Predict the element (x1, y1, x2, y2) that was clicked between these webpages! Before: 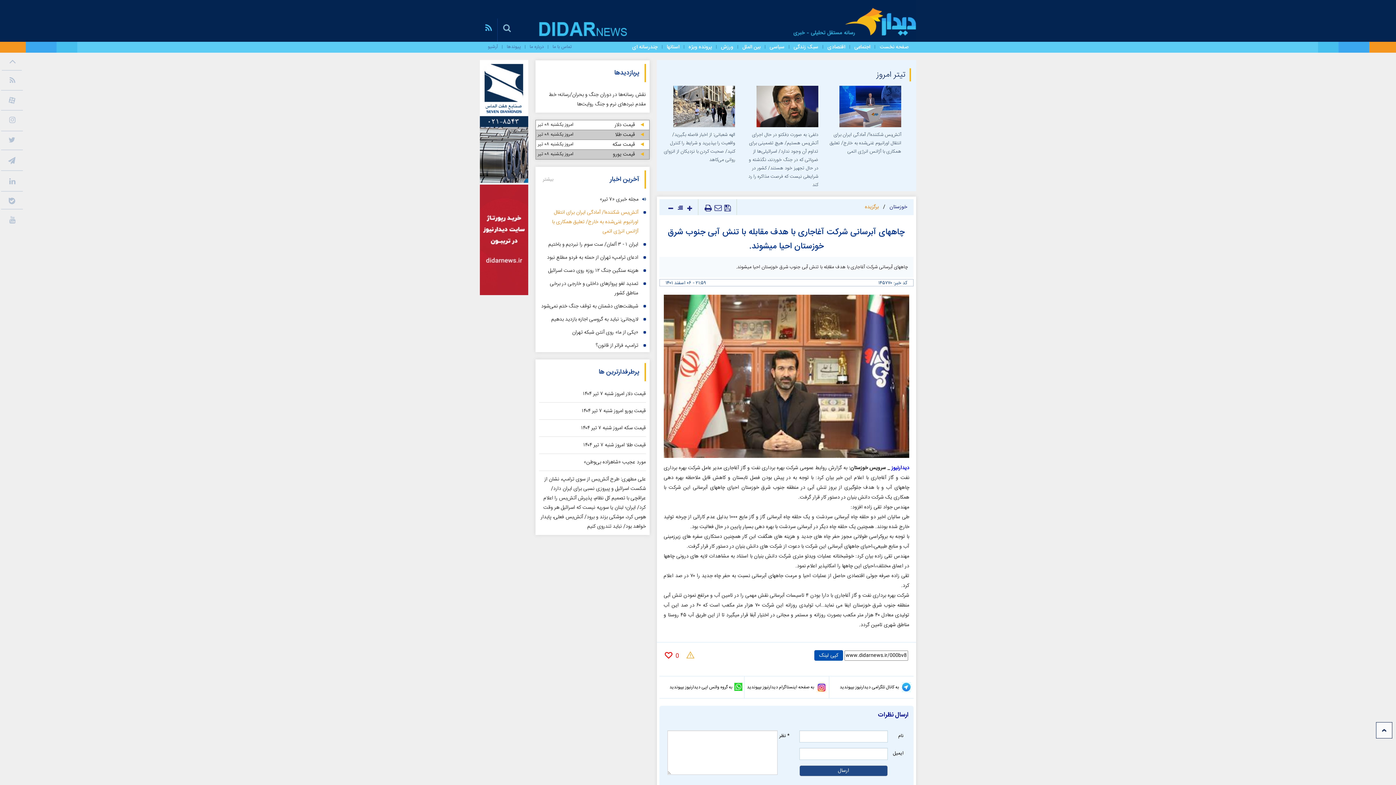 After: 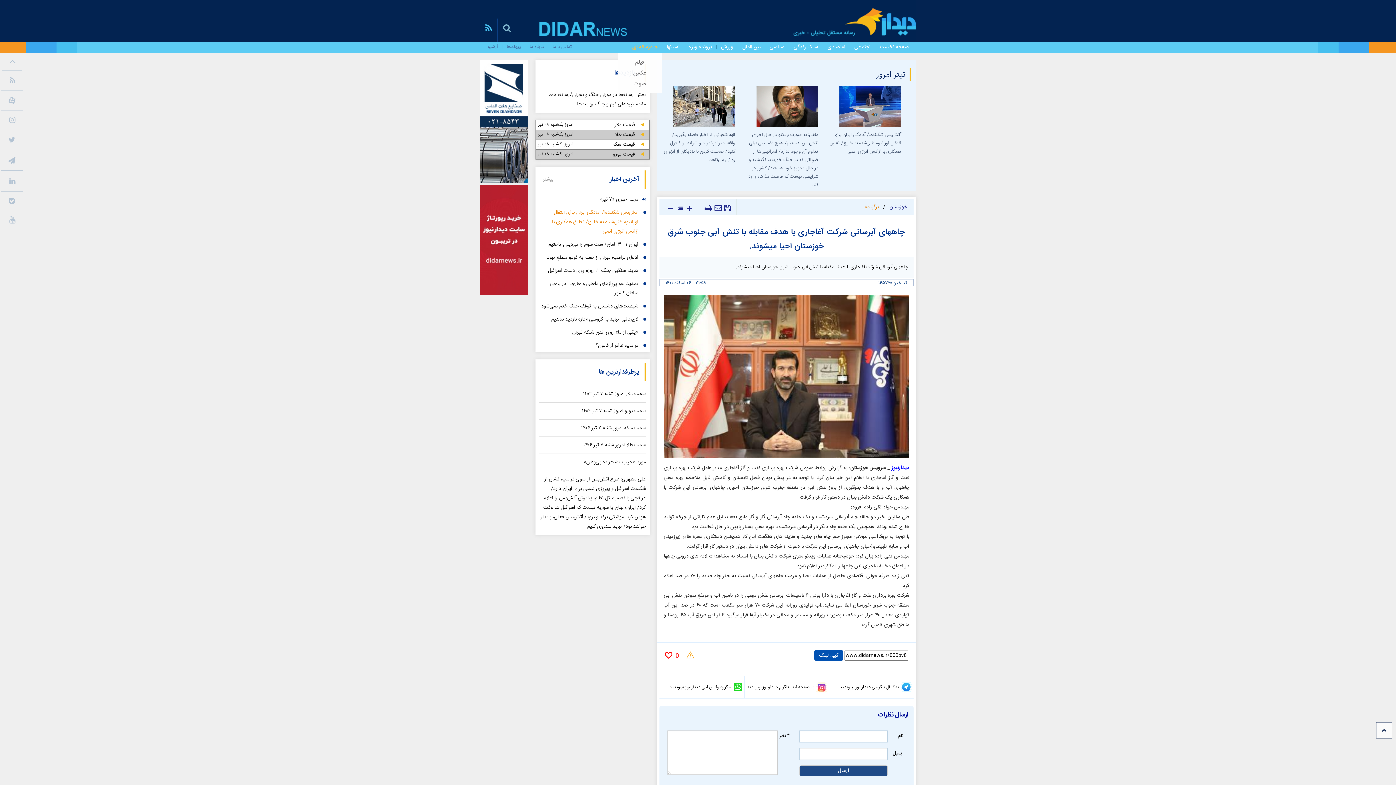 Action: bbox: (632, 41, 657, 52) label: چندرسانه ای